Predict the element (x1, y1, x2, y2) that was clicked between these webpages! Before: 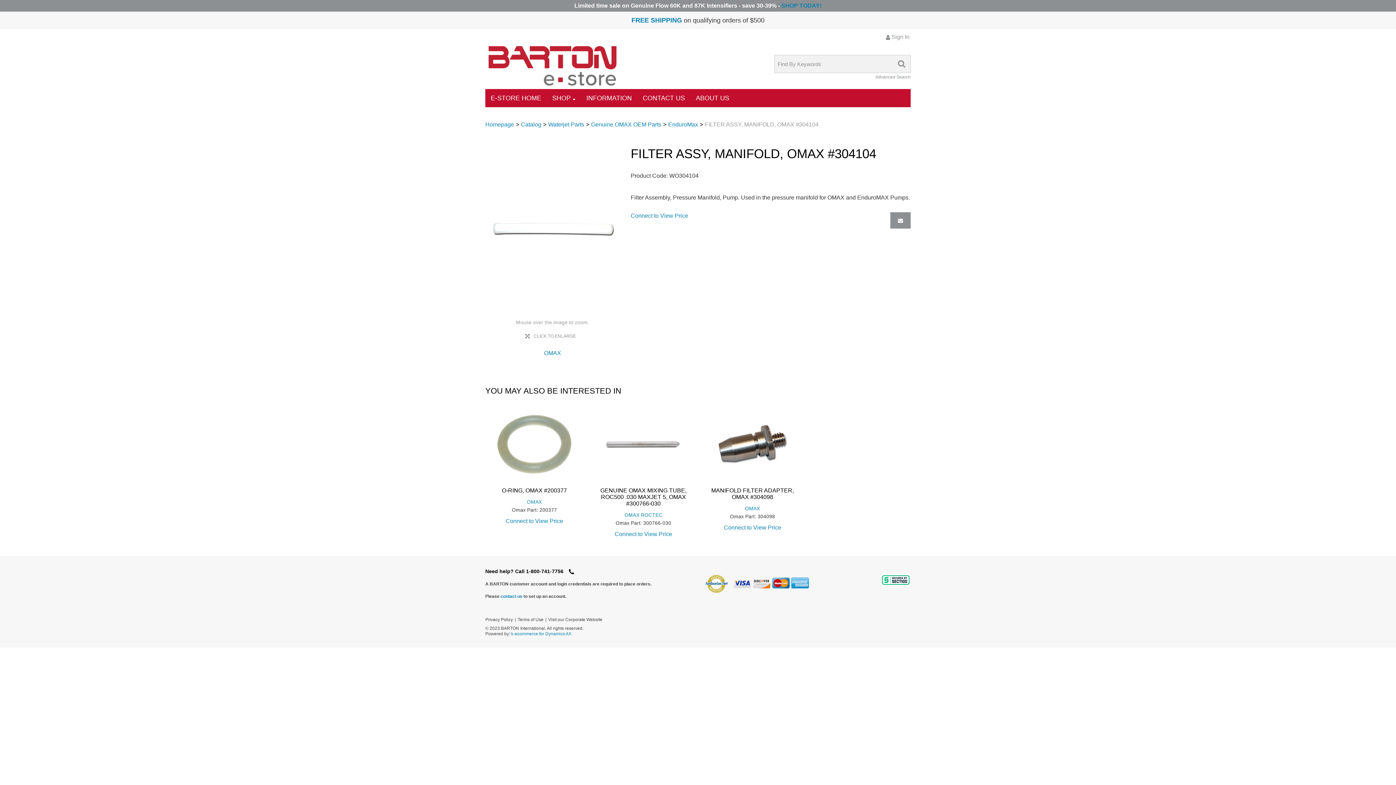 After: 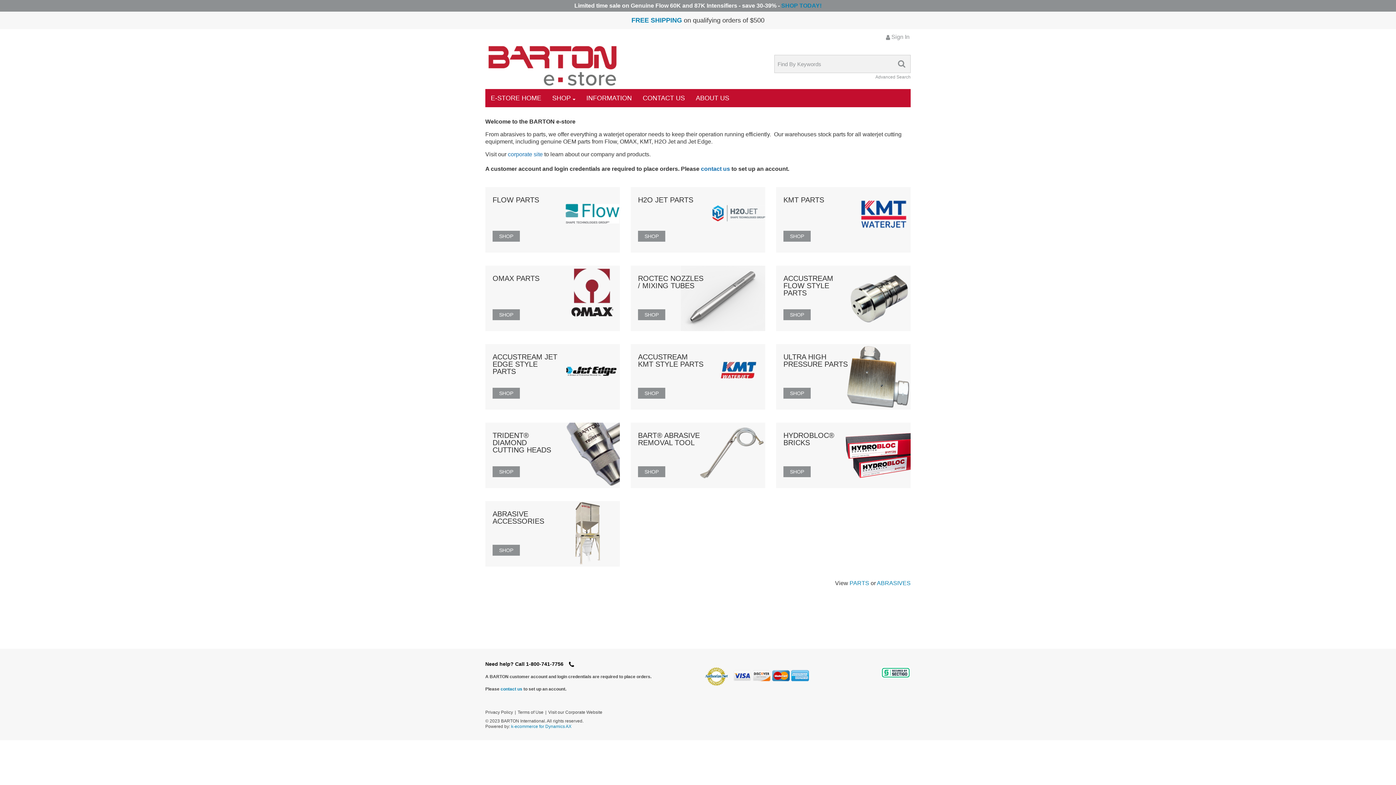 Action: label: Homepage bbox: (485, 121, 514, 127)